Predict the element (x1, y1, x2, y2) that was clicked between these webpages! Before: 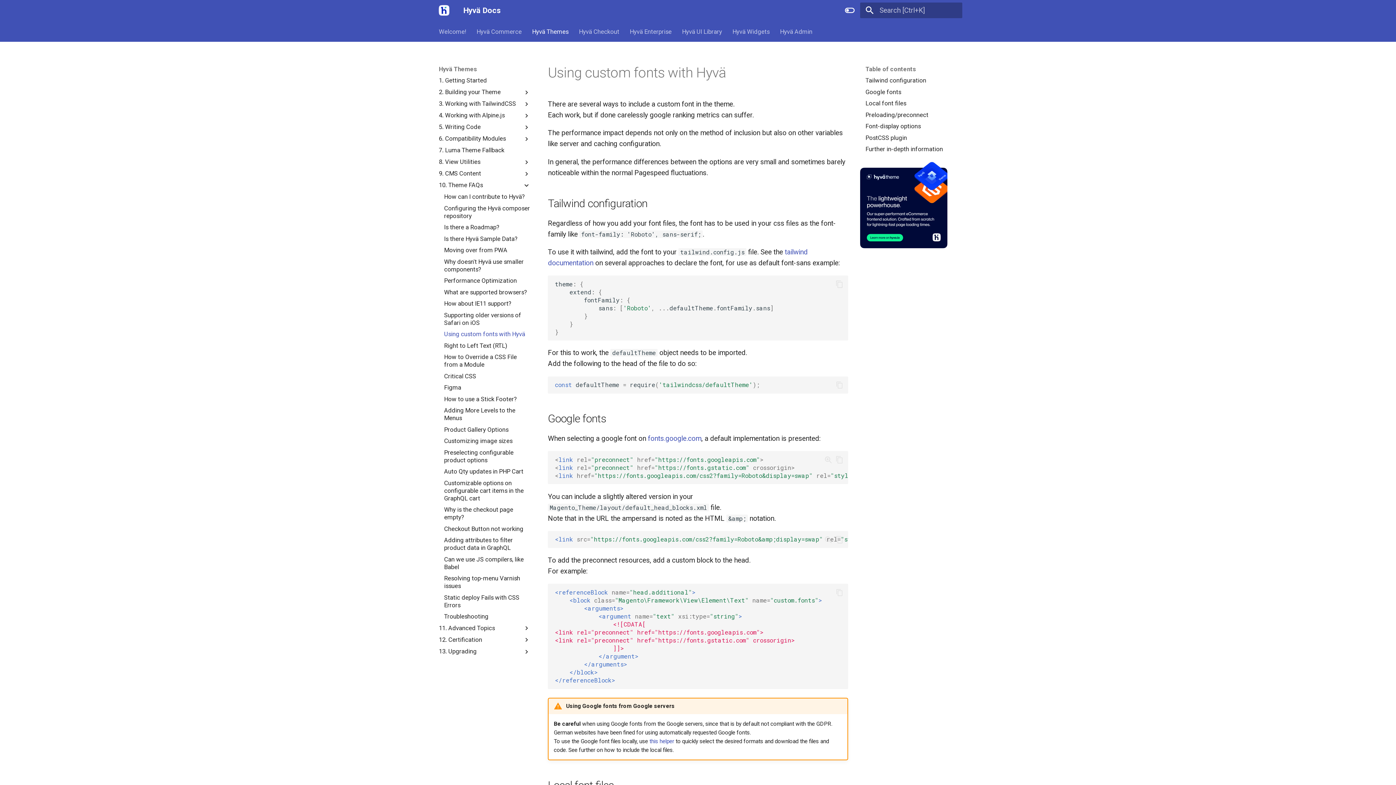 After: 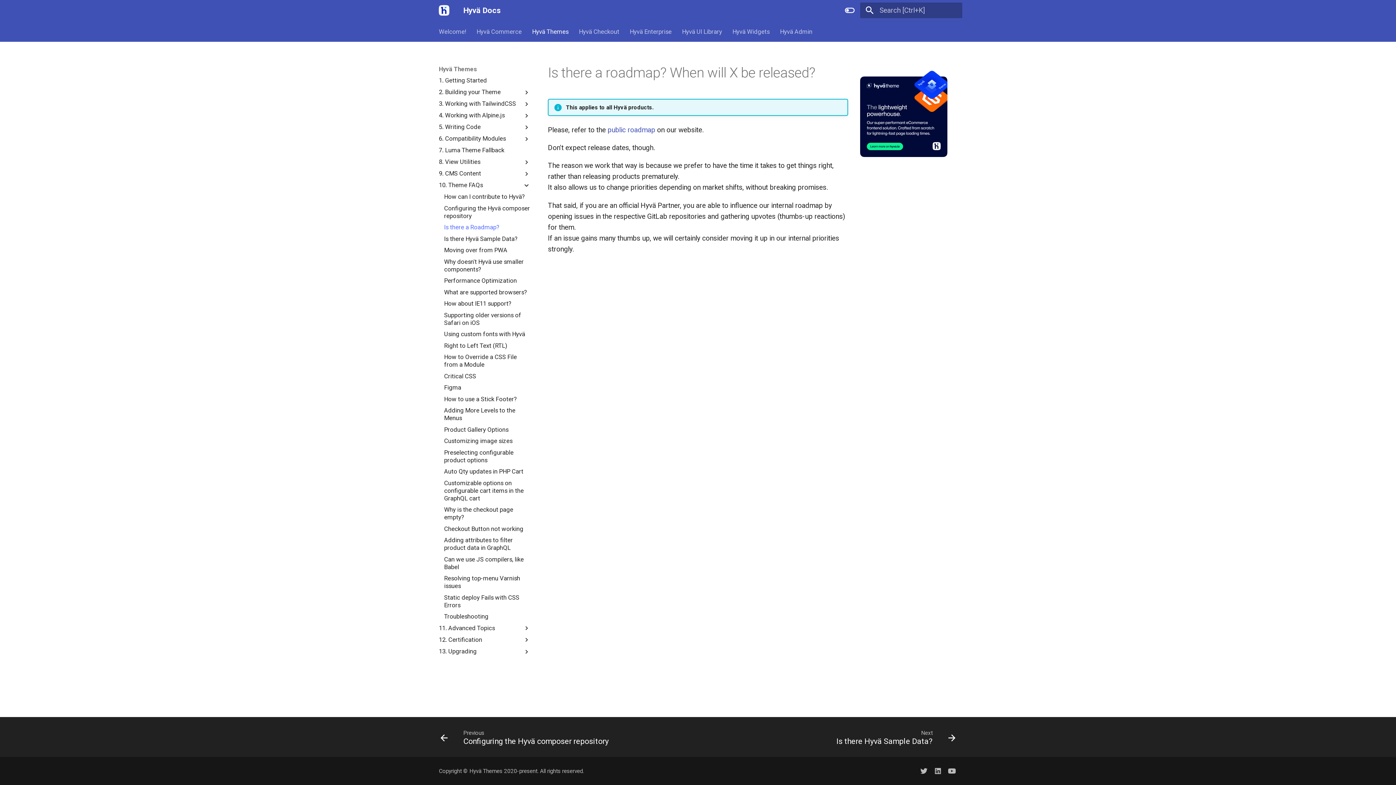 Action: label: Is there a Roadmap? bbox: (444, 223, 530, 231)